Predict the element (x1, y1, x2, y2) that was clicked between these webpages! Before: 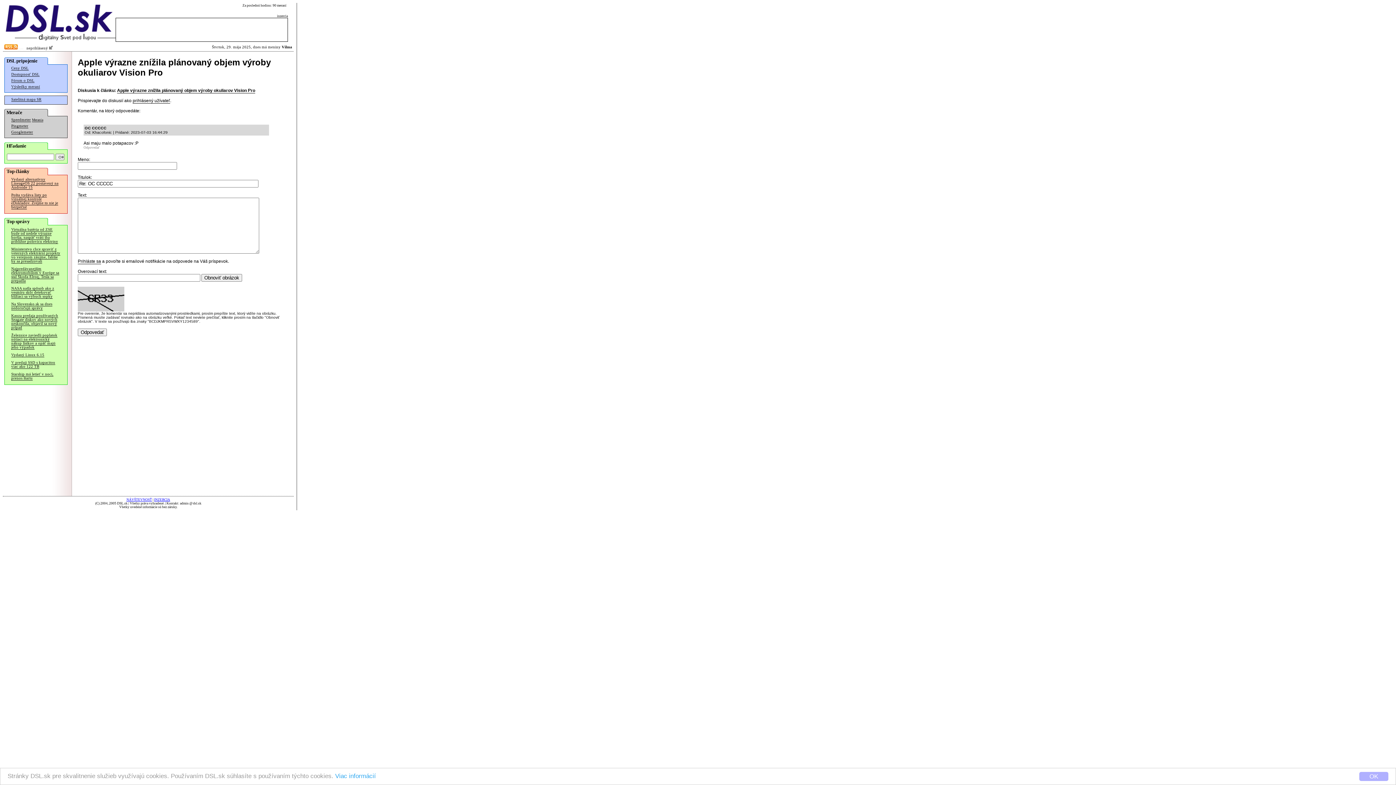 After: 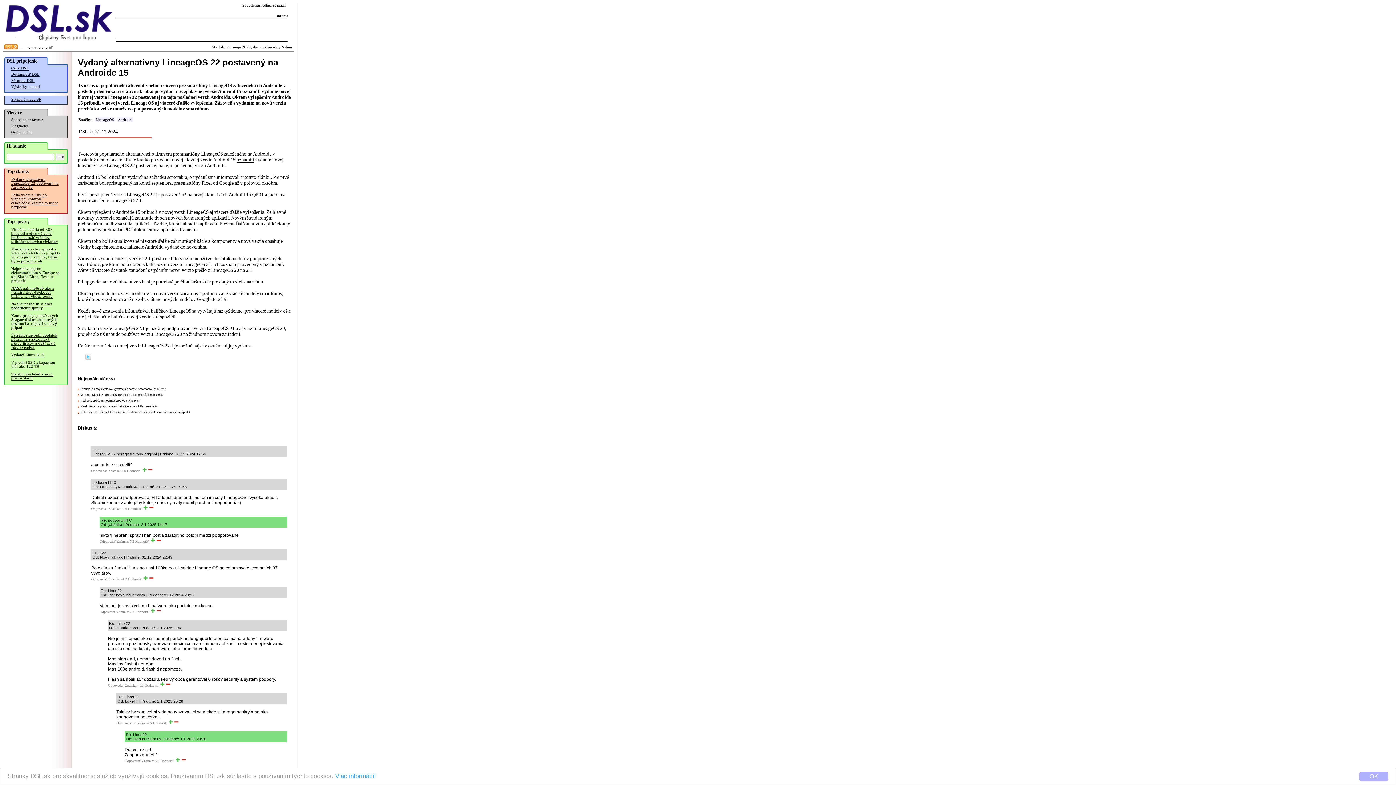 Action: bbox: (11, 177, 58, 189) label: Vydaný alternatívny LineageOS 22 postavený na Androide 15